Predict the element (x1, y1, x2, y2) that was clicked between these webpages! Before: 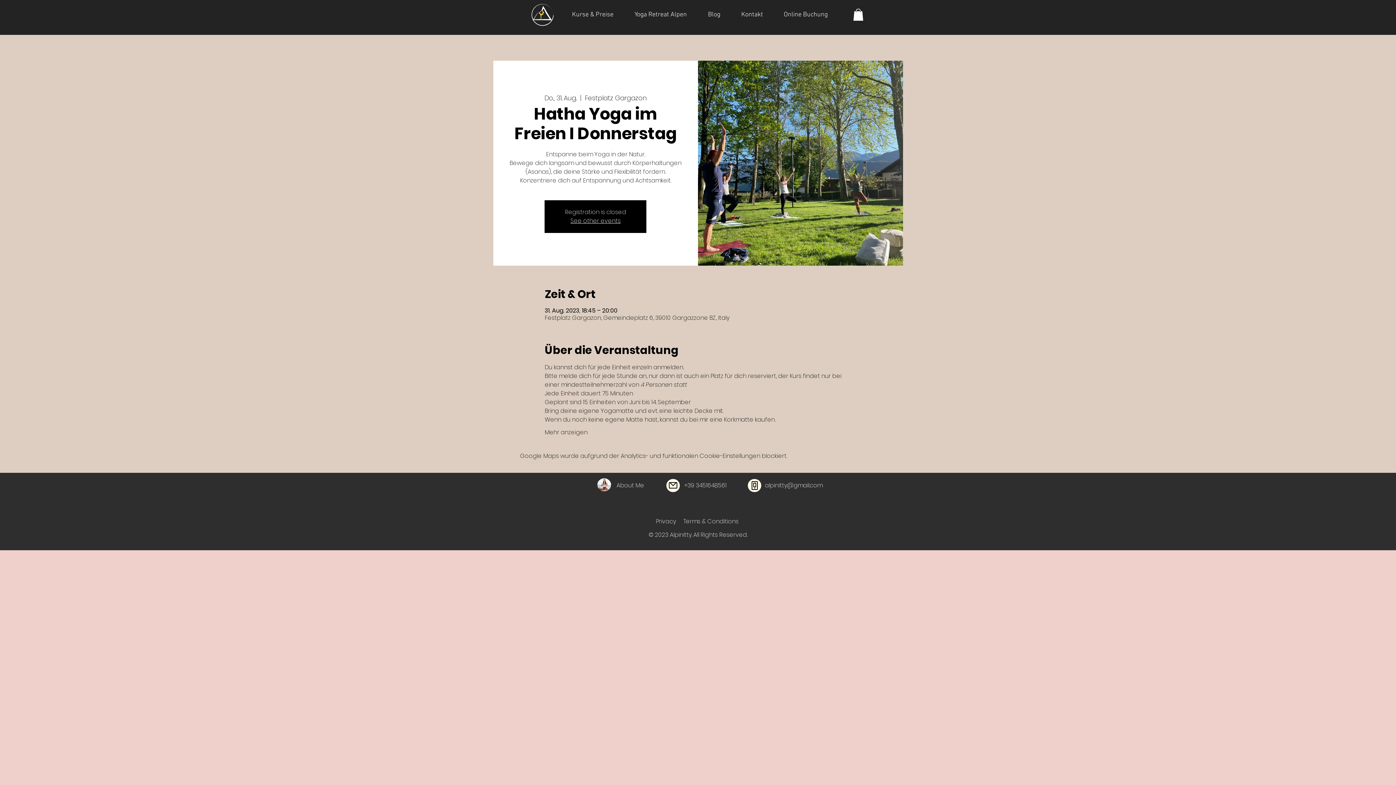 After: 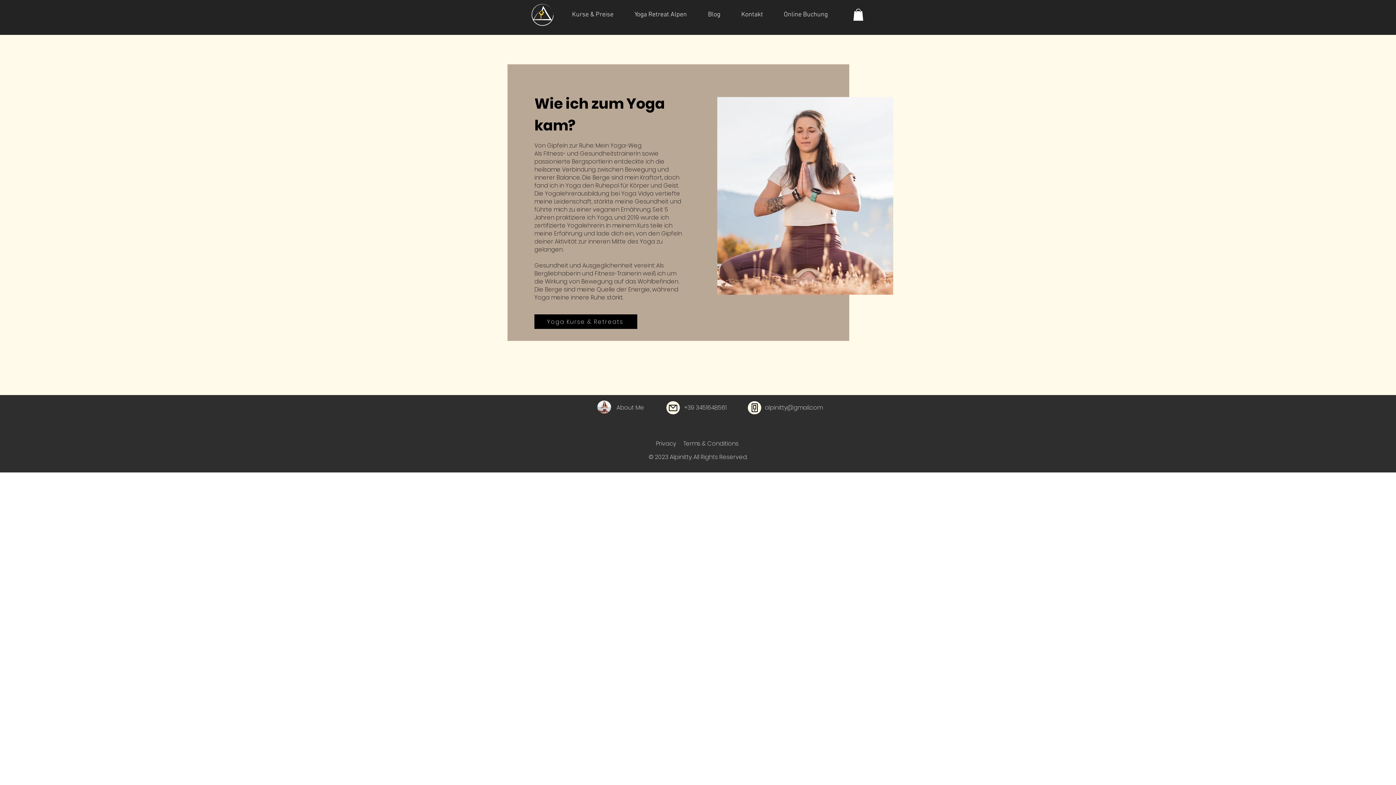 Action: label: About Me  bbox: (616, 481, 645, 489)